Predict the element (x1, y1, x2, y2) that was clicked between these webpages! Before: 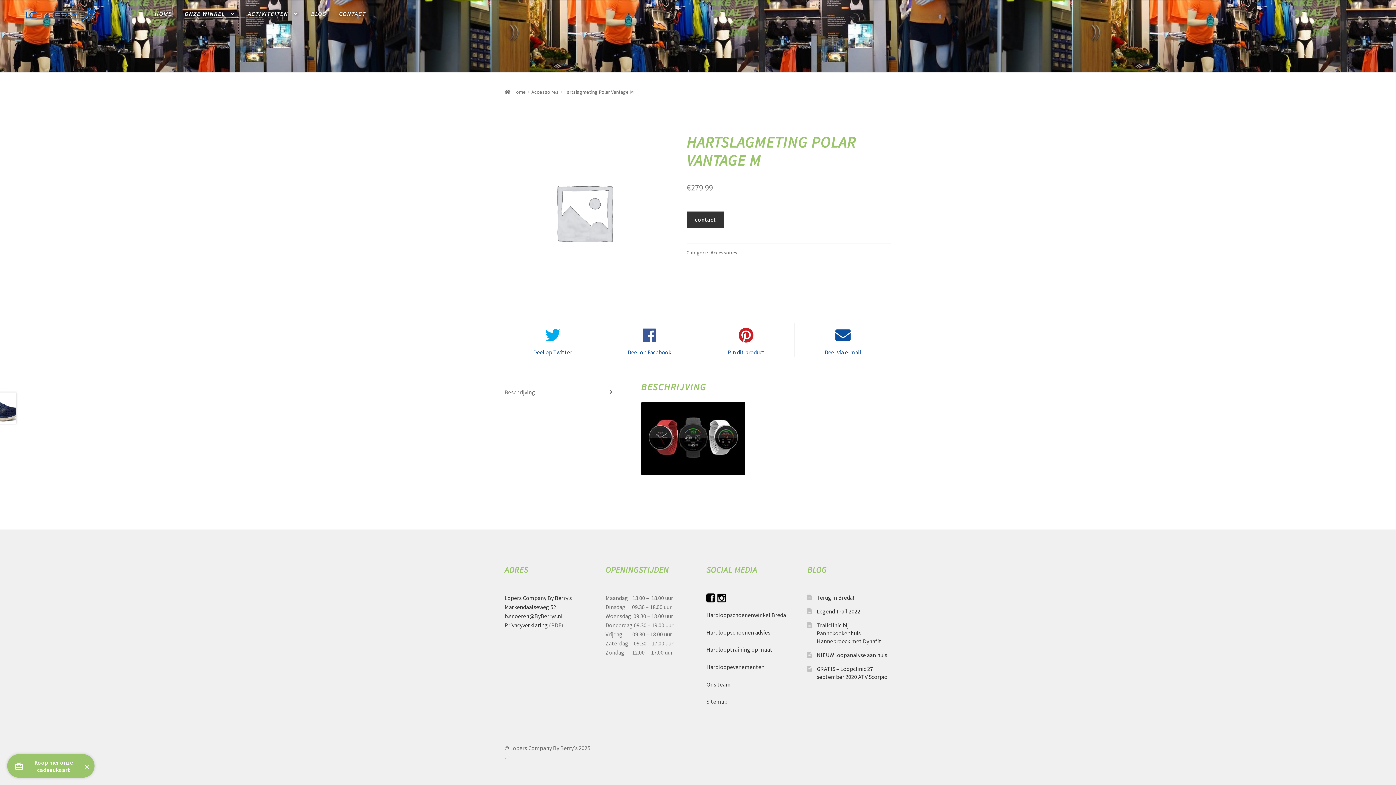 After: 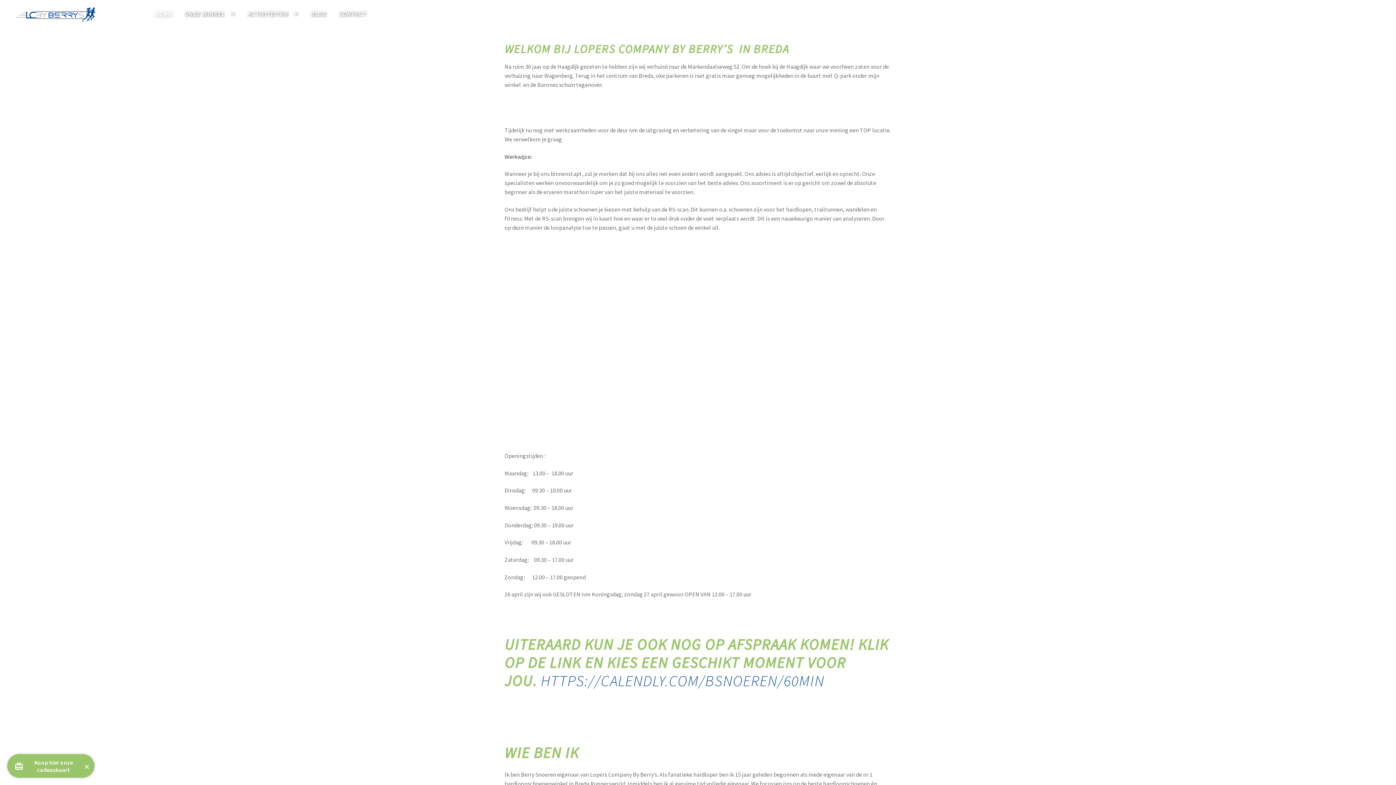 Action: bbox: (504, 88, 526, 95) label: Home